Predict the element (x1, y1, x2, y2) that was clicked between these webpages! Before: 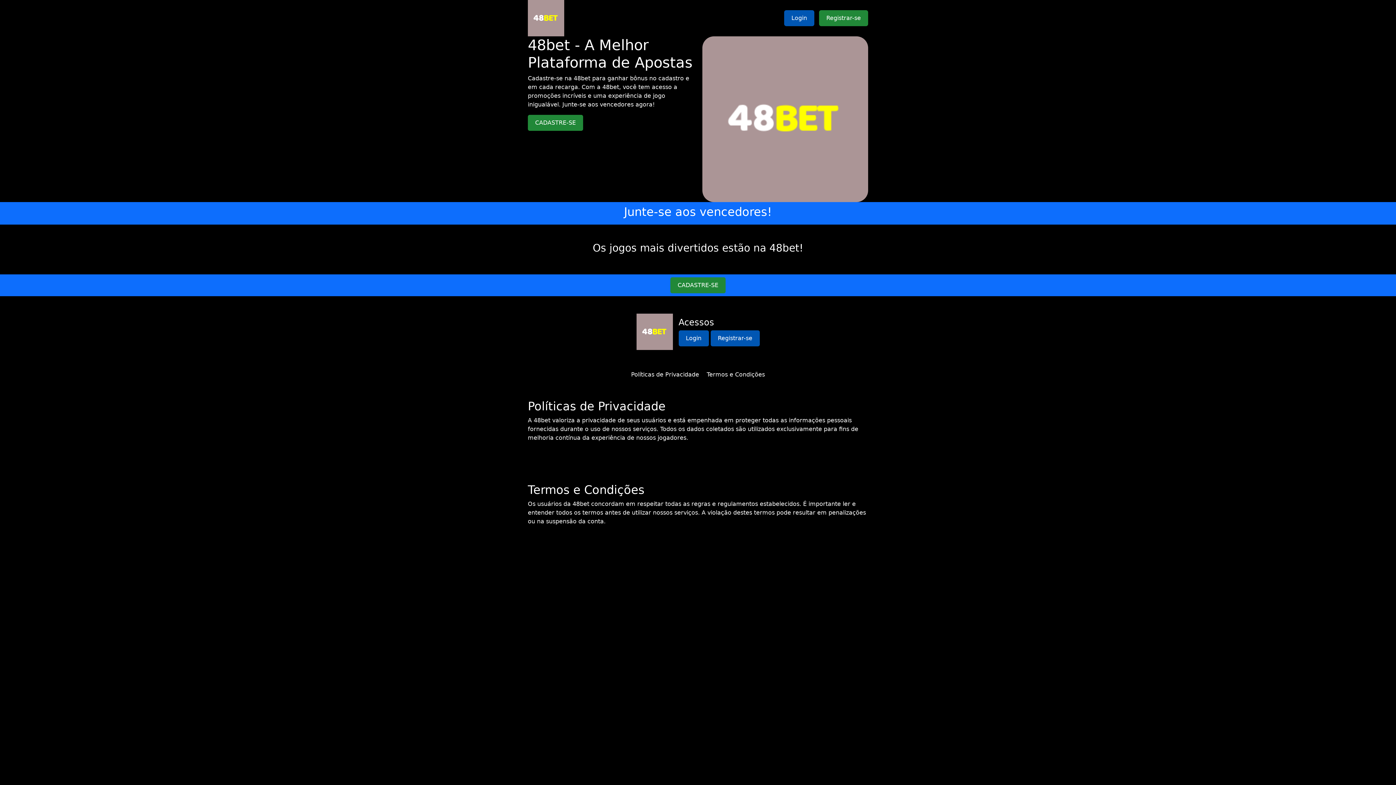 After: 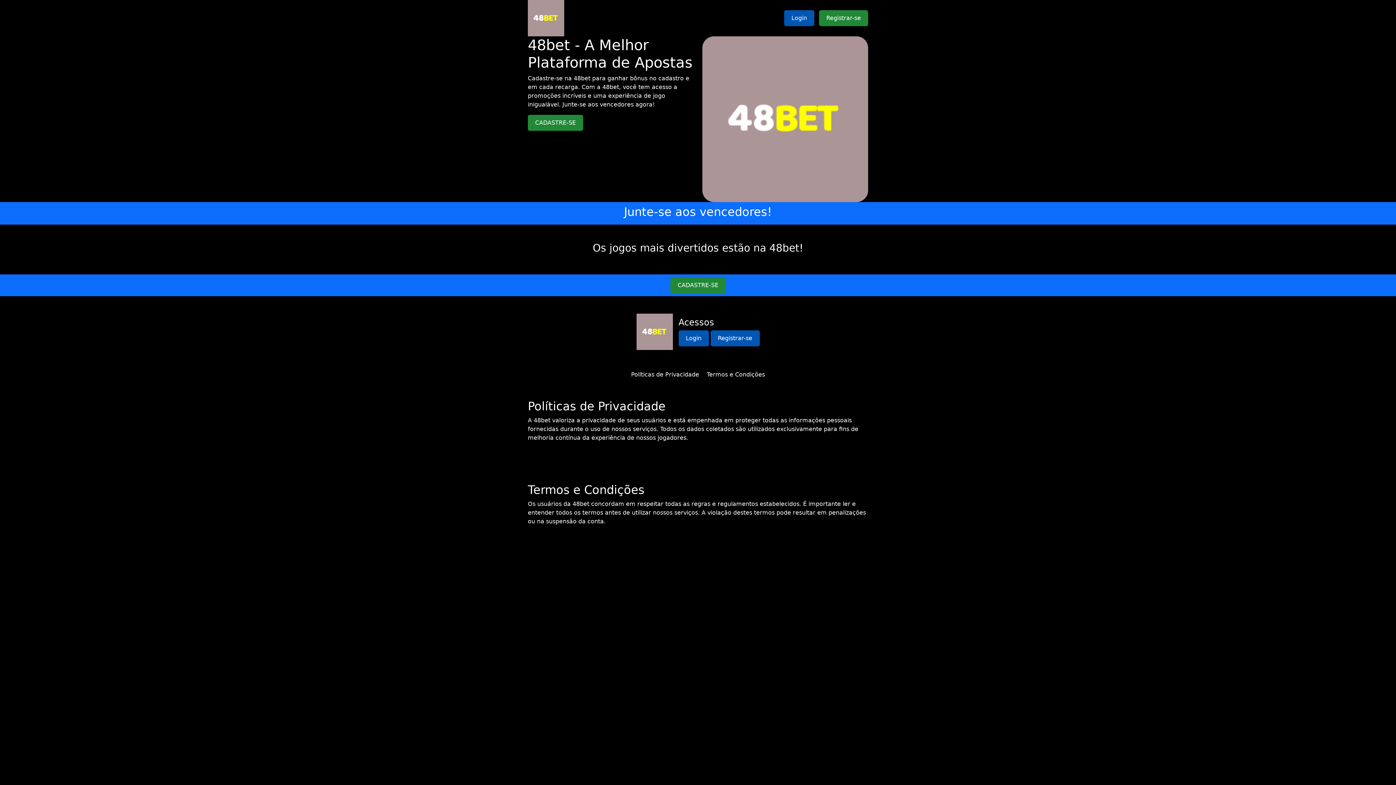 Action: bbox: (631, 371, 699, 378) label: Políticas de Privacidade